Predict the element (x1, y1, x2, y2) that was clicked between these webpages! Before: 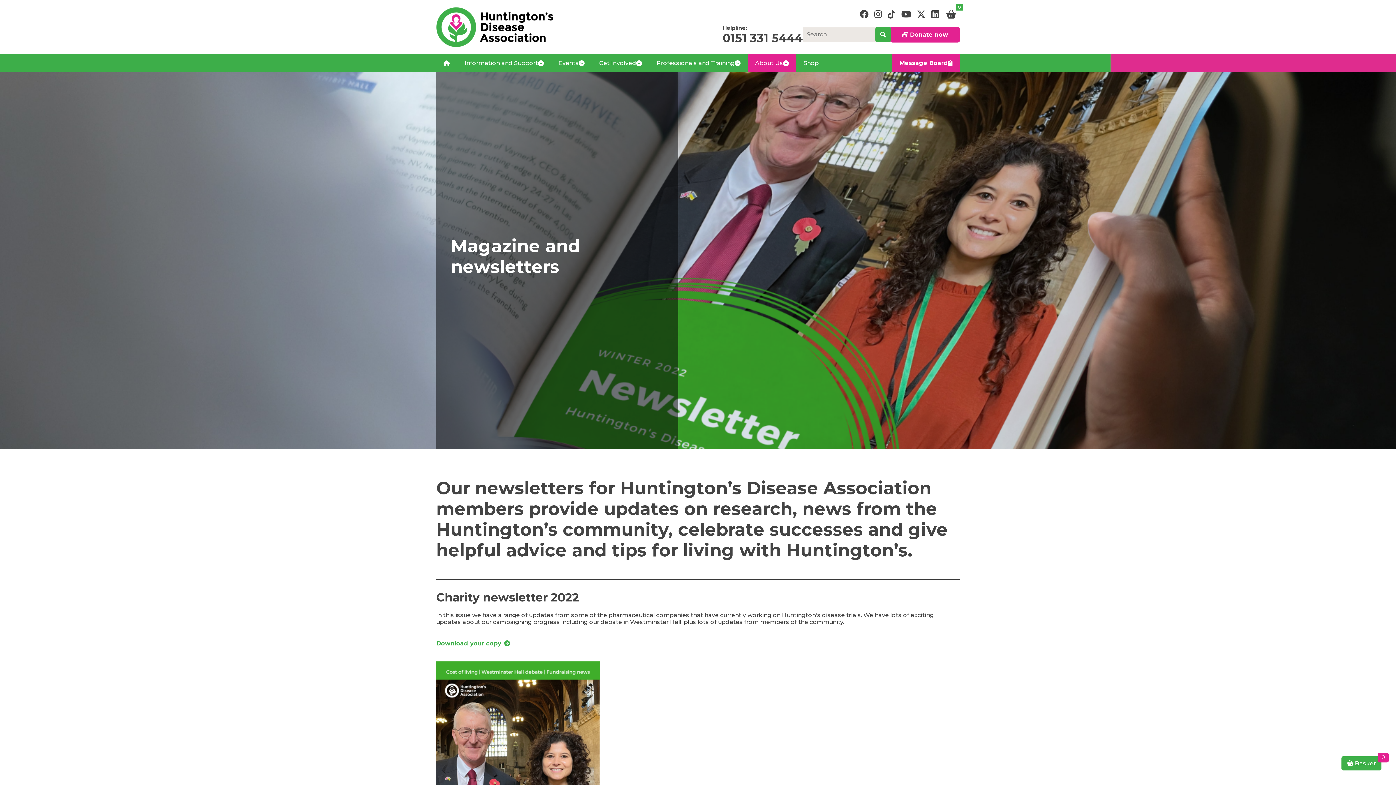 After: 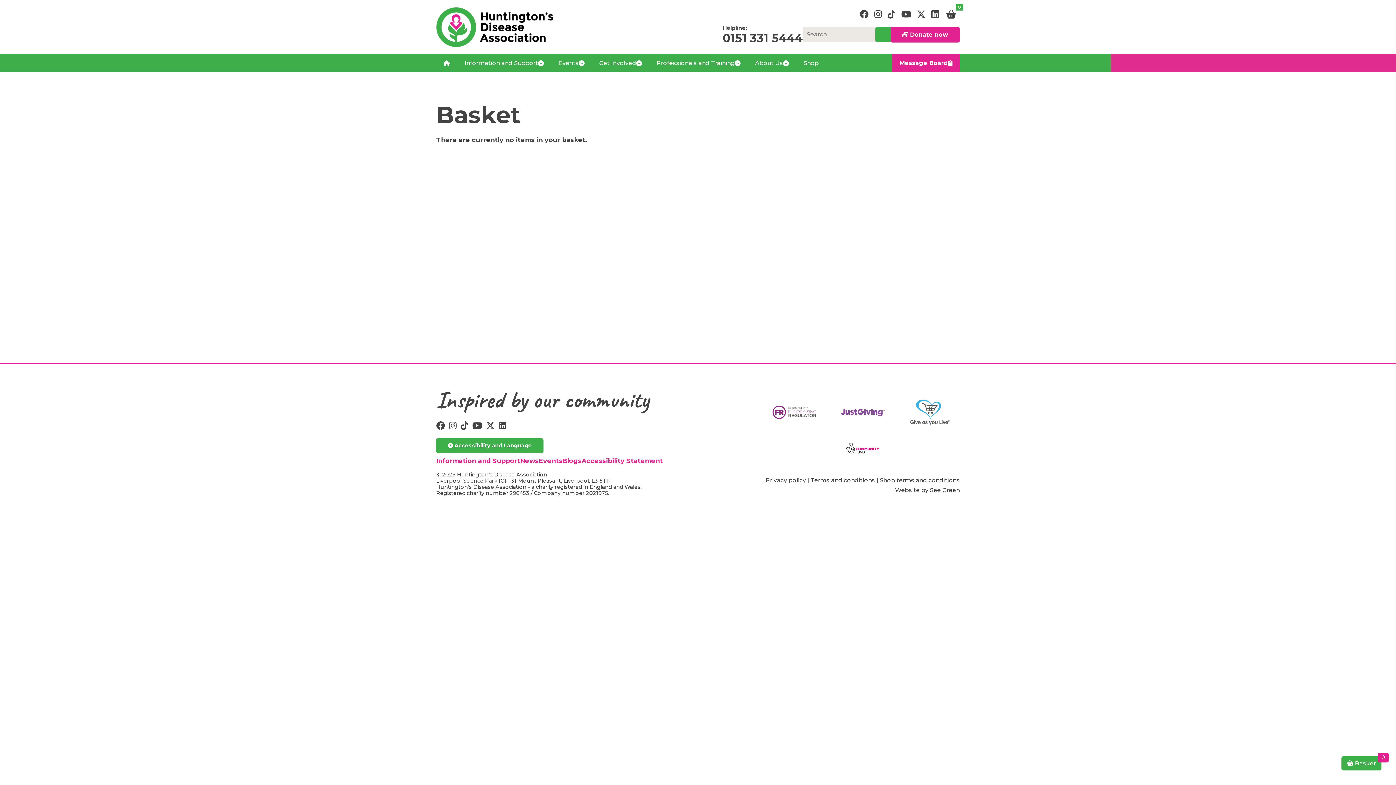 Action: label:  Basket
0 bbox: (1347, 760, 1376, 767)